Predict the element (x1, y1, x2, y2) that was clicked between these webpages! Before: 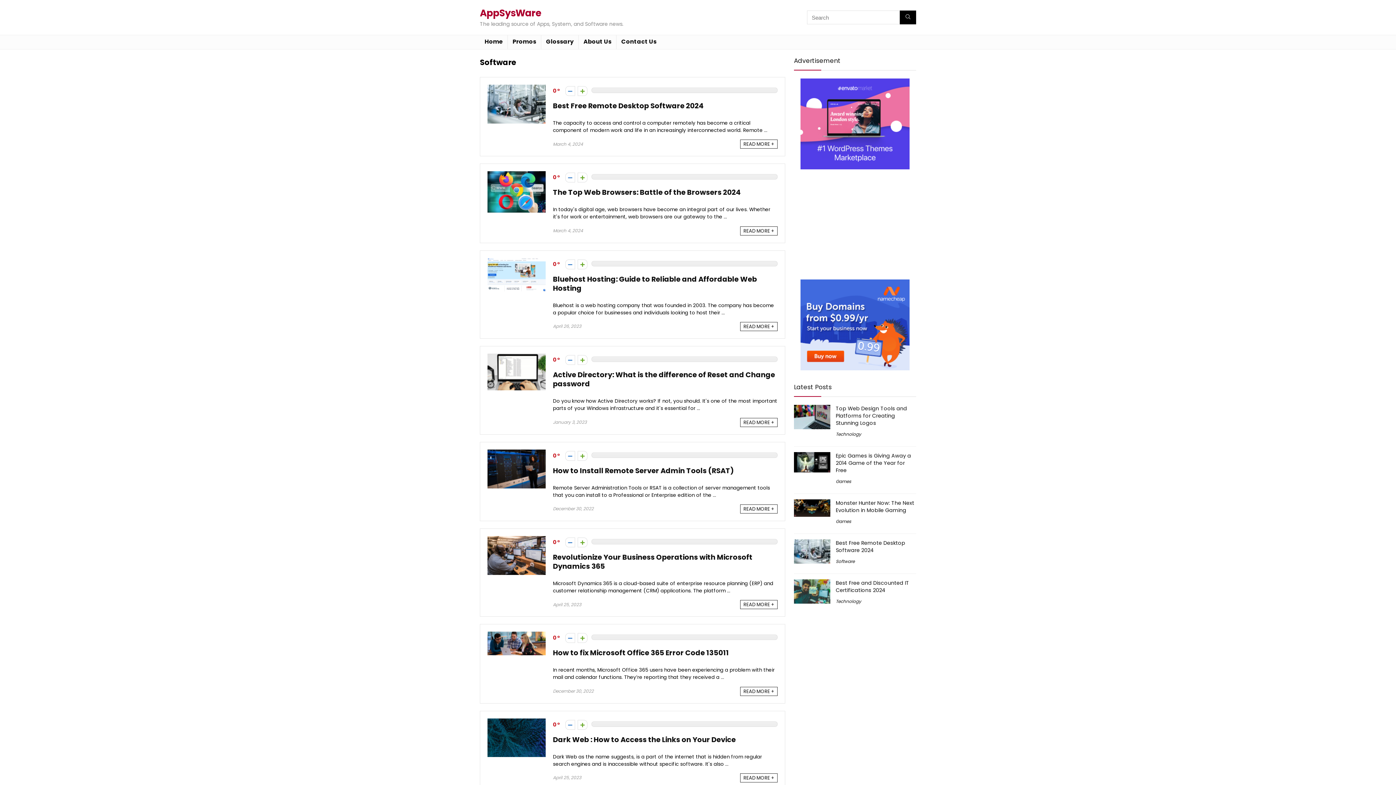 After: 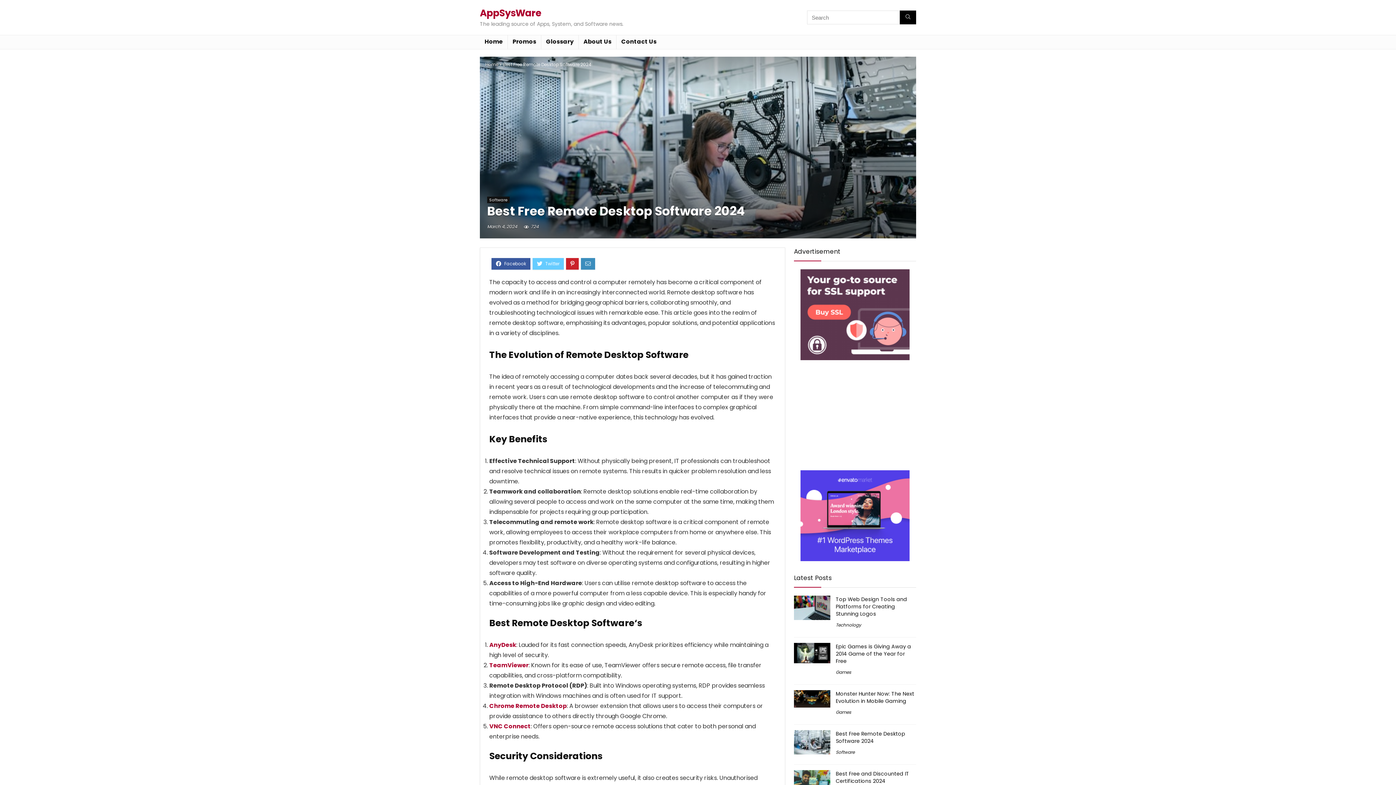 Action: label: Best Free Remote Desktop Software 2024 bbox: (553, 101, 703, 110)